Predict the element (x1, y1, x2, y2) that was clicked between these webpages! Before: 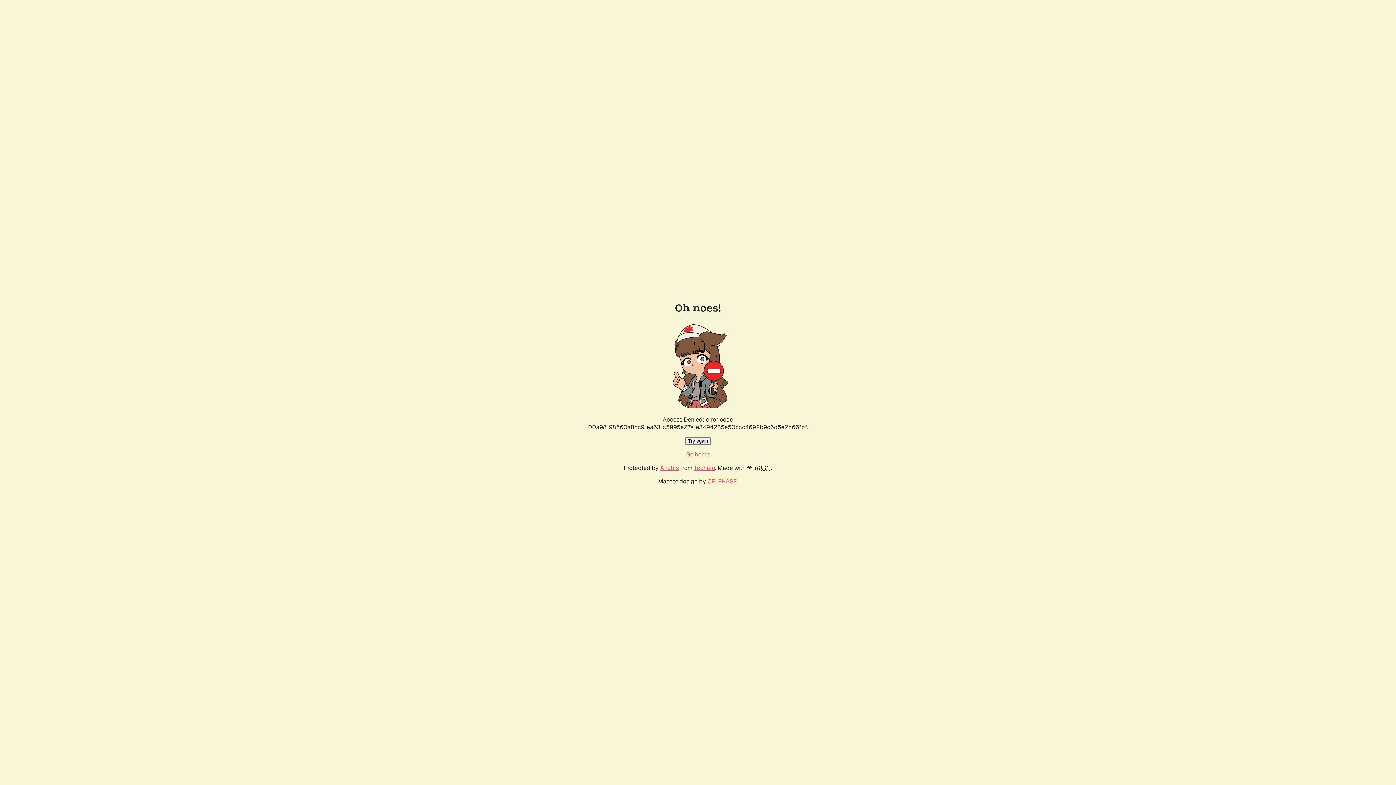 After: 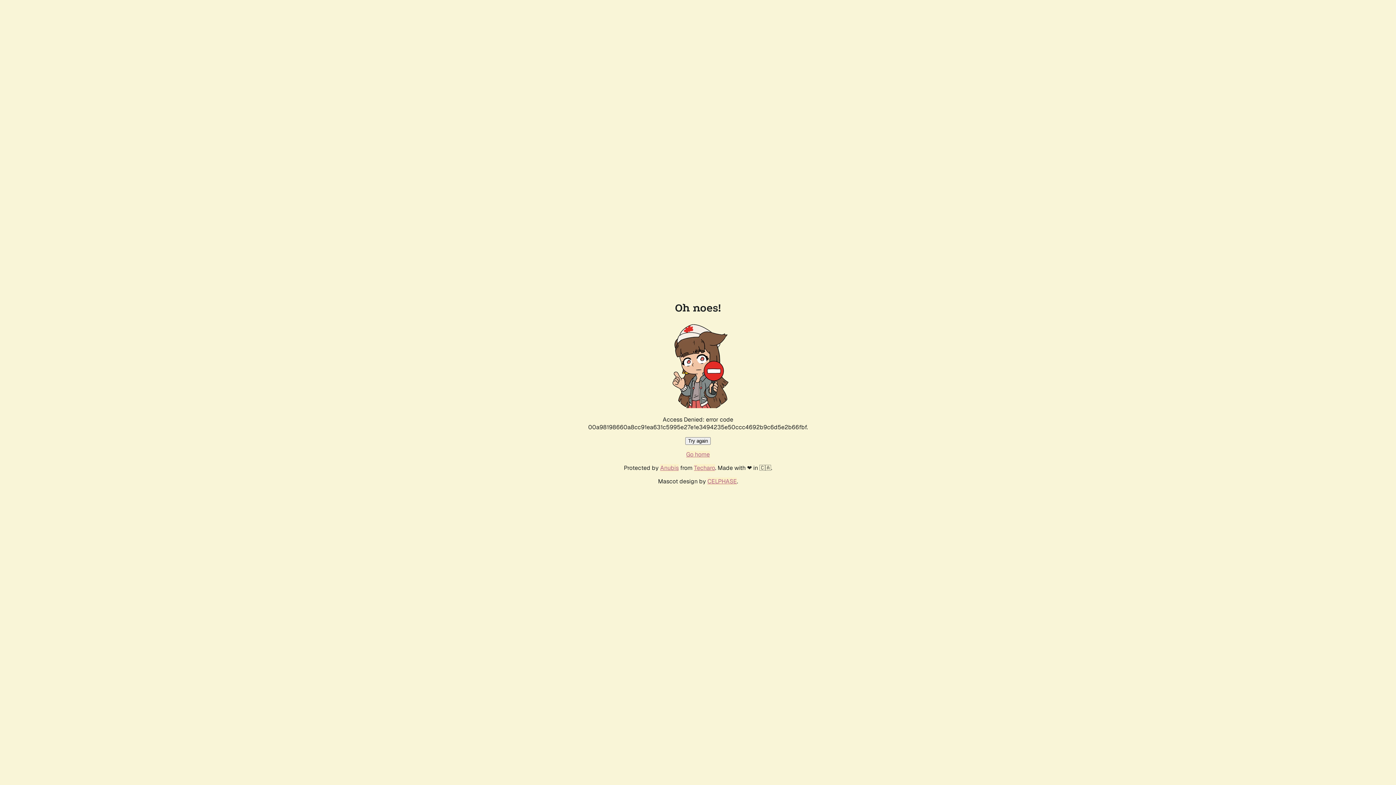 Action: bbox: (685, 437, 710, 445) label: Try again